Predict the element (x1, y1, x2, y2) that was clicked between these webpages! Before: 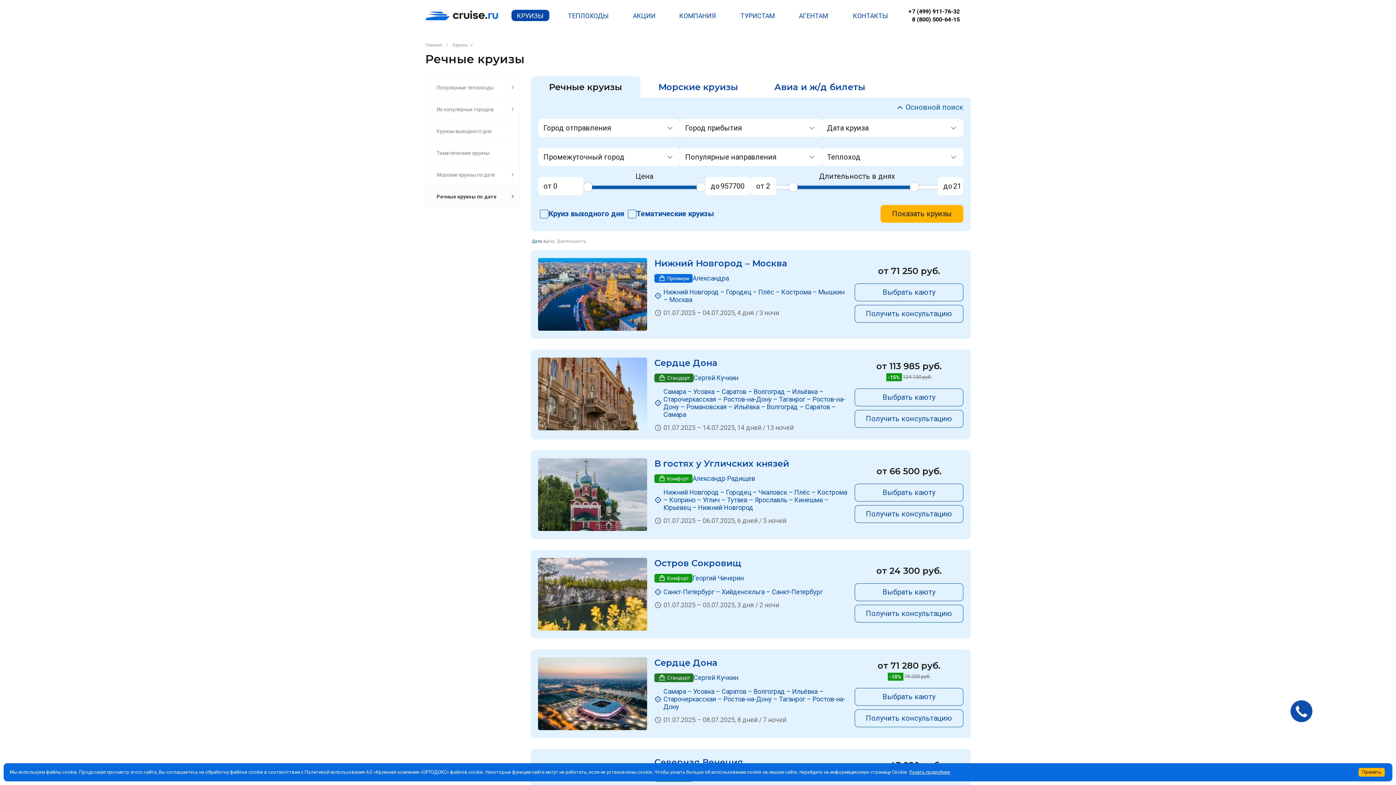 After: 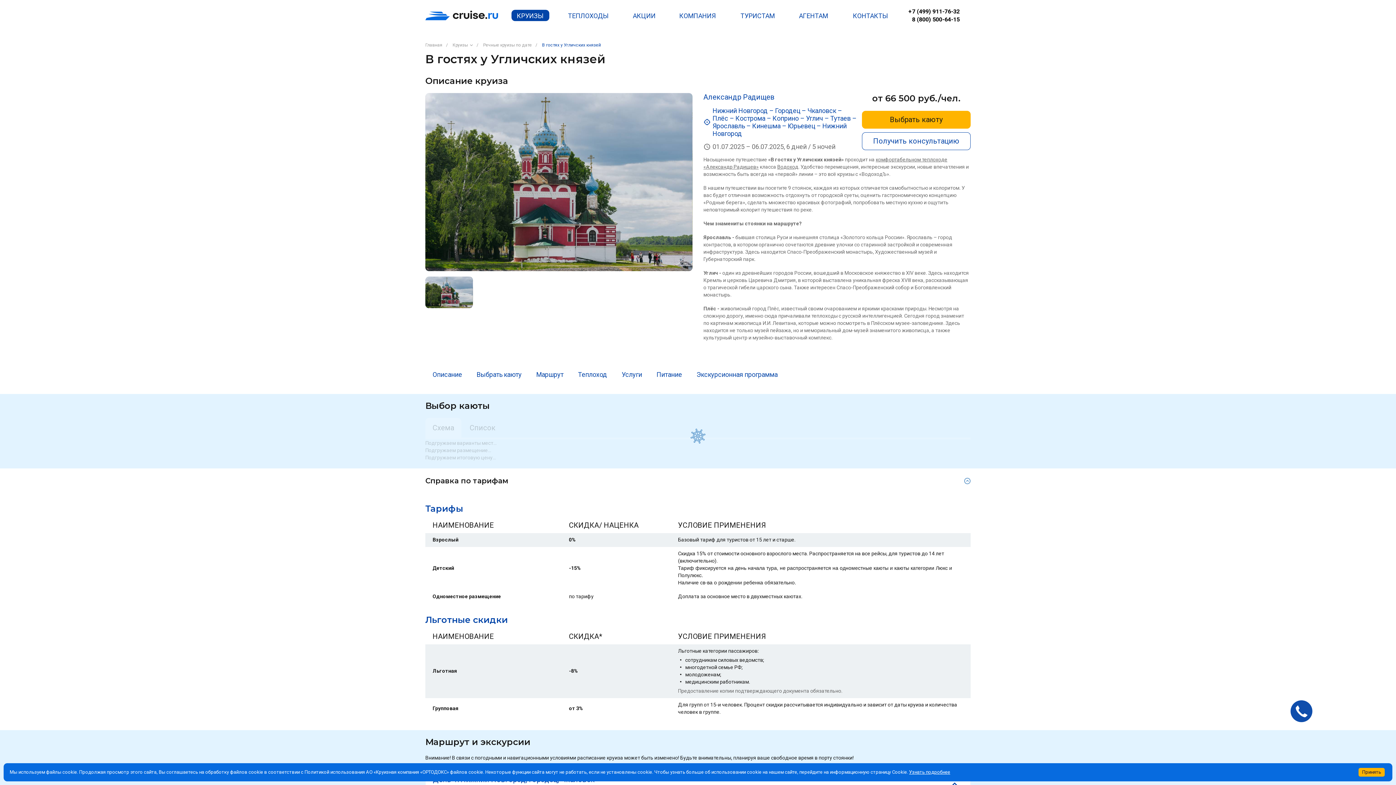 Action: label: Выбрать каюту bbox: (854, 484, 963, 501)